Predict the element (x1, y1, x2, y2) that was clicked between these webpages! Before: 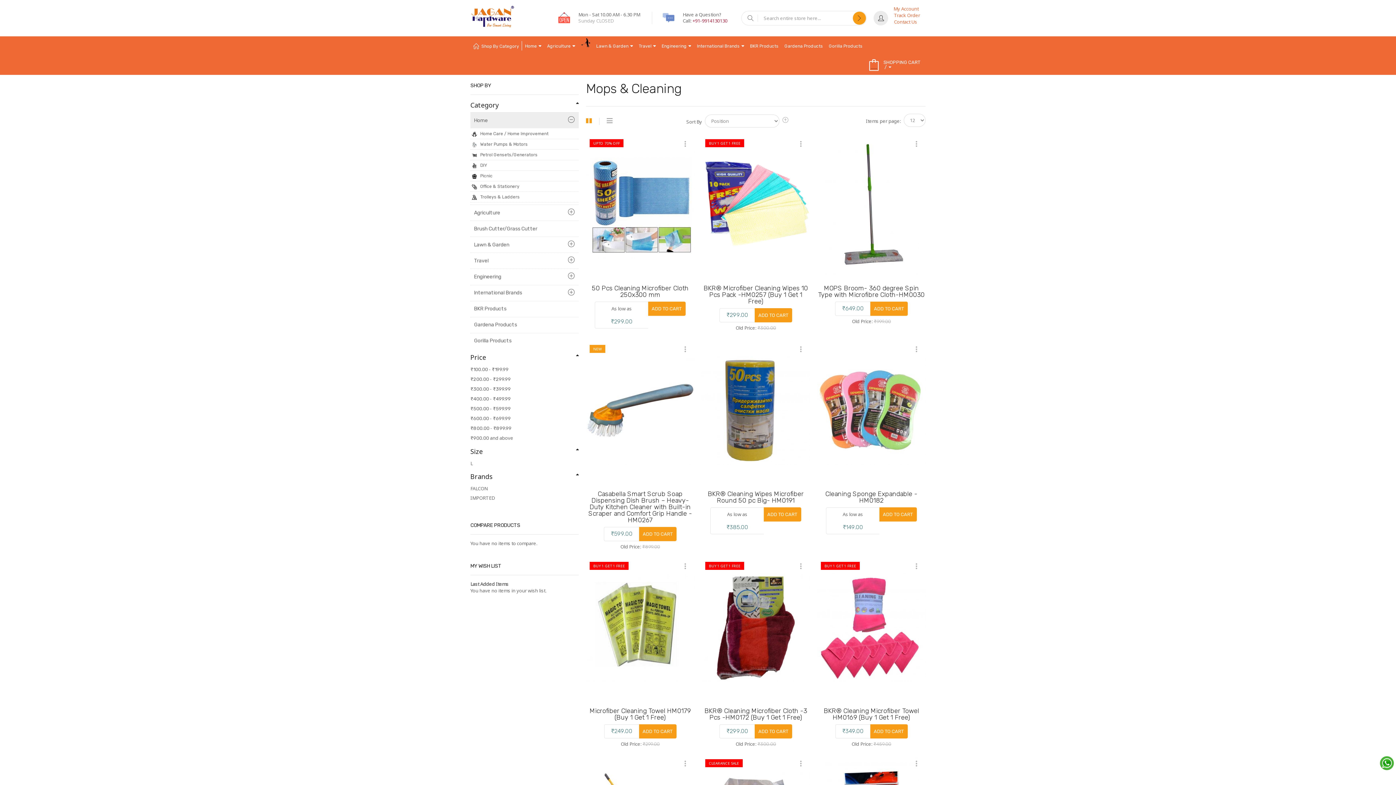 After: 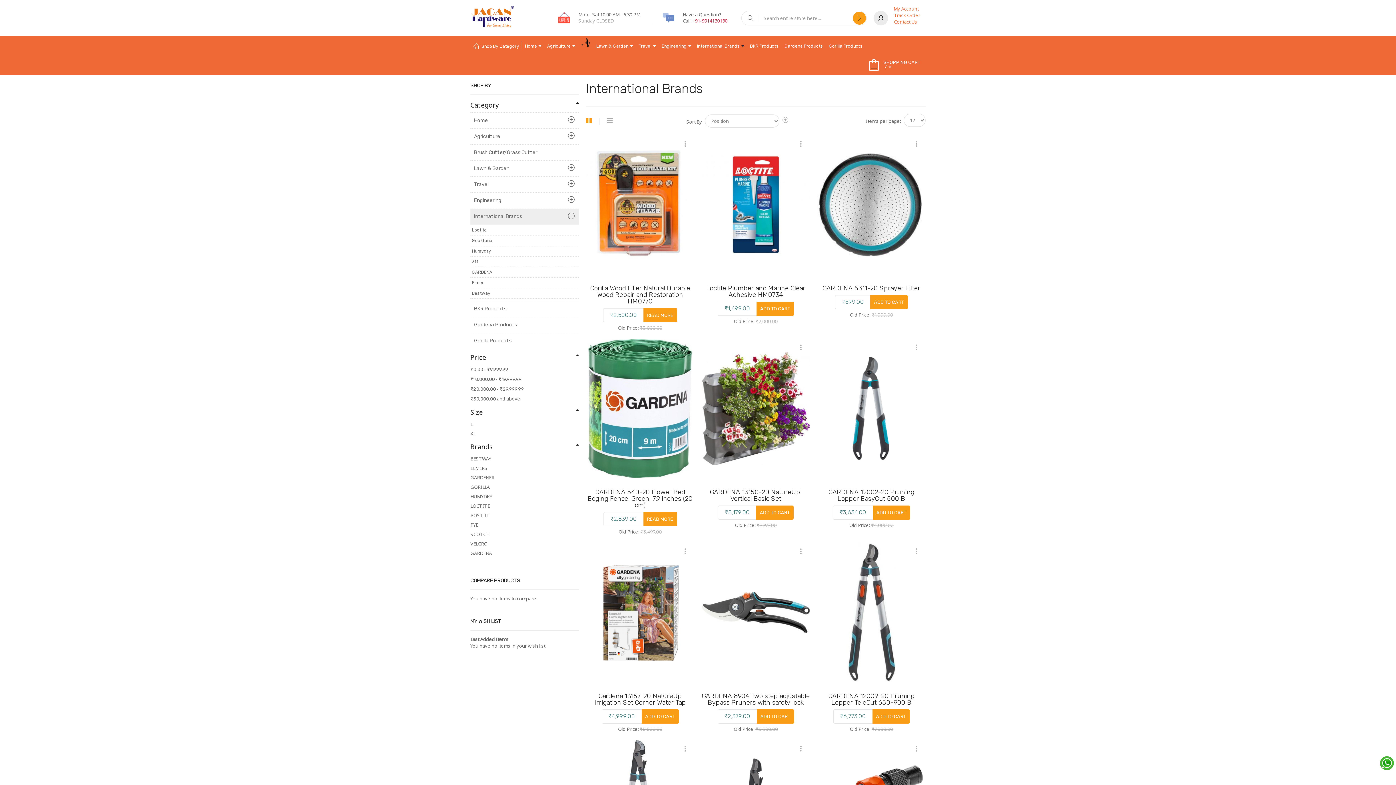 Action: bbox: (694, 36, 747, 55) label: International Brands